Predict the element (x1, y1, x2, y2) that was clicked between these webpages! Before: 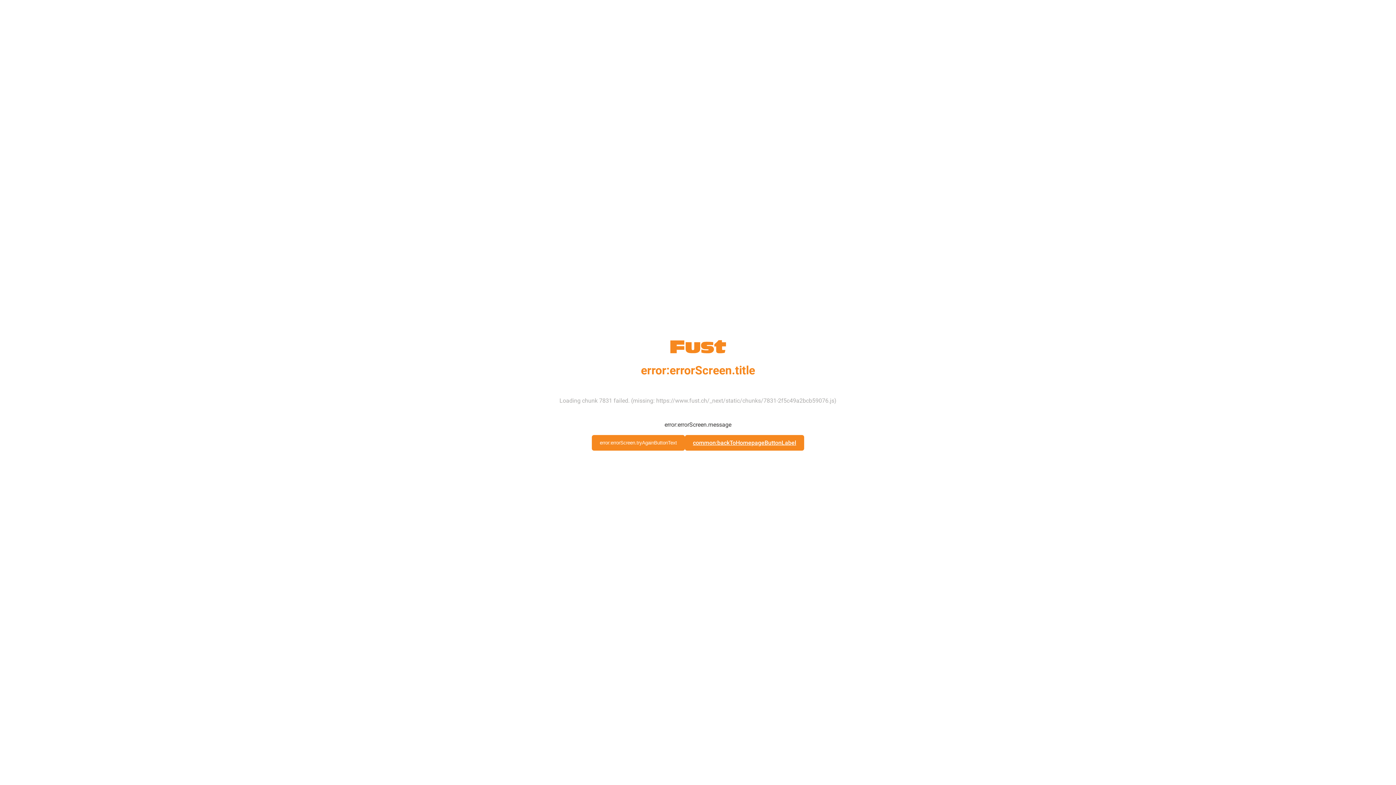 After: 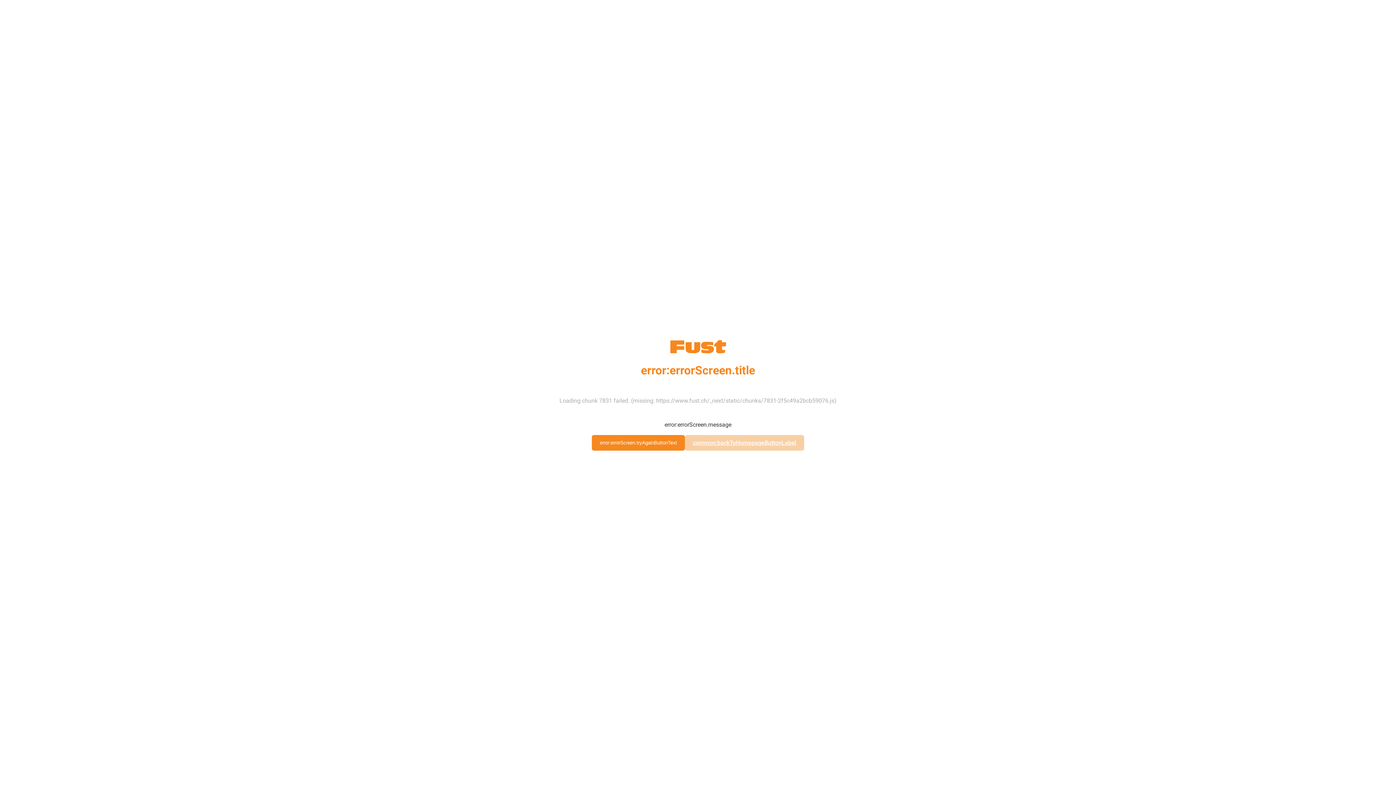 Action: label: common:backToHomepageButtonLabel bbox: (685, 435, 804, 450)